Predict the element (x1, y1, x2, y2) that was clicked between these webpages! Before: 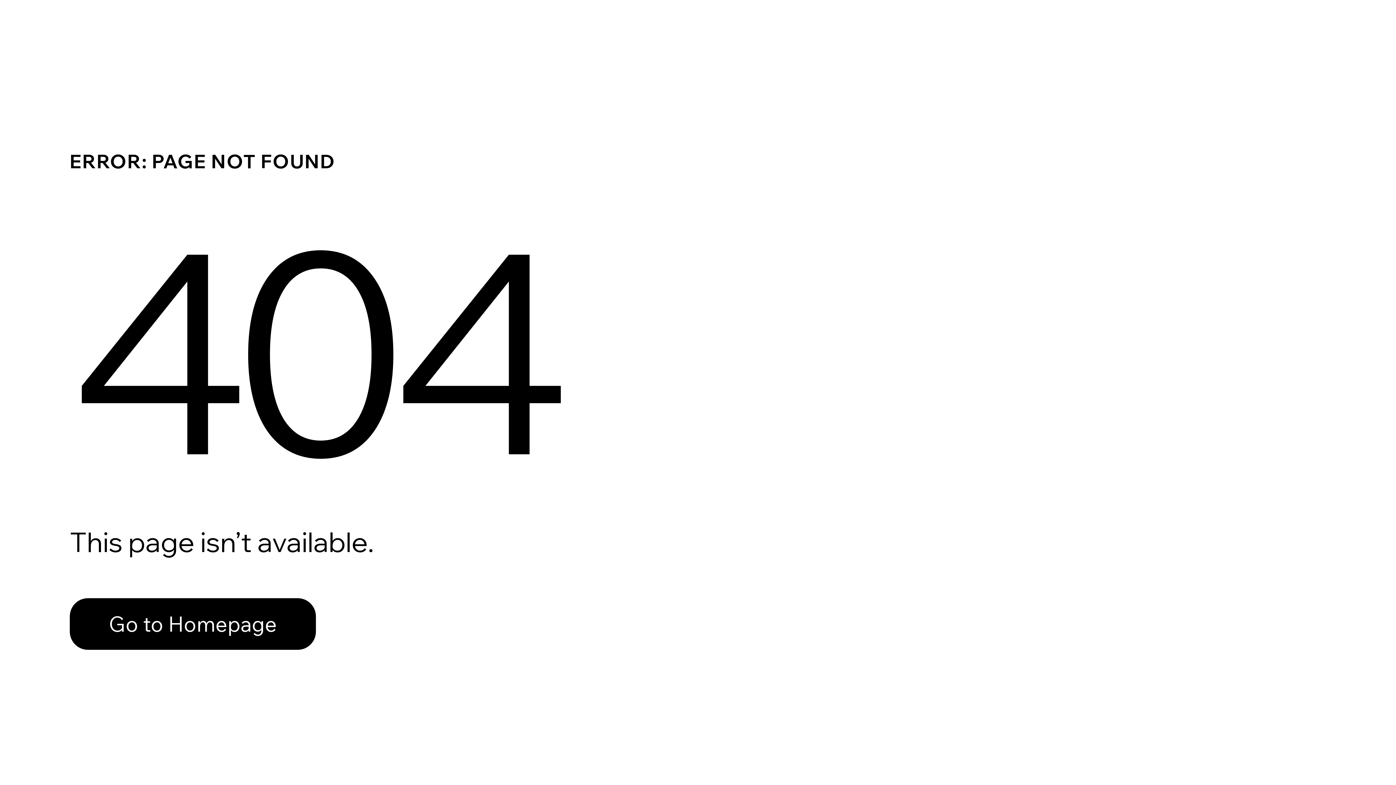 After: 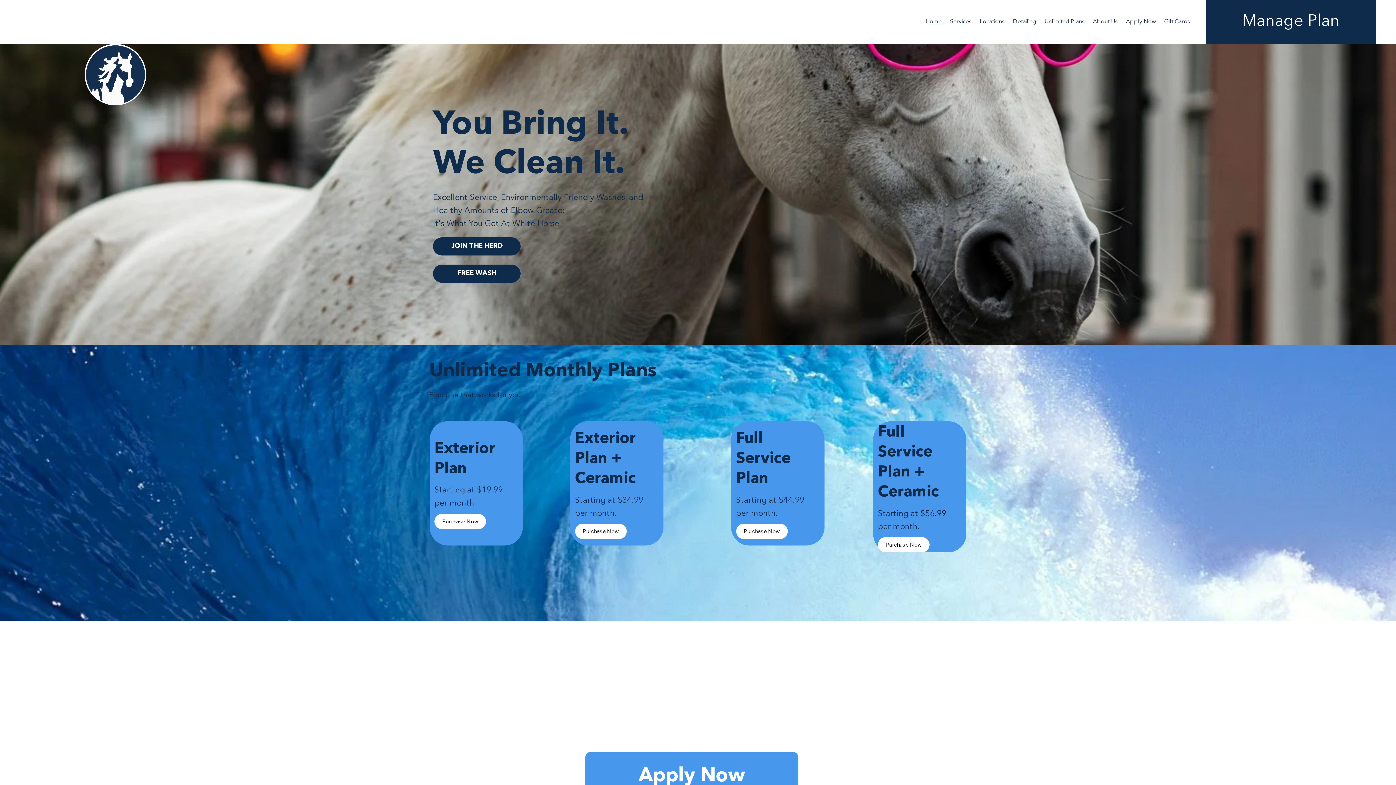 Action: bbox: (69, 598, 316, 650) label: Go to Homepage